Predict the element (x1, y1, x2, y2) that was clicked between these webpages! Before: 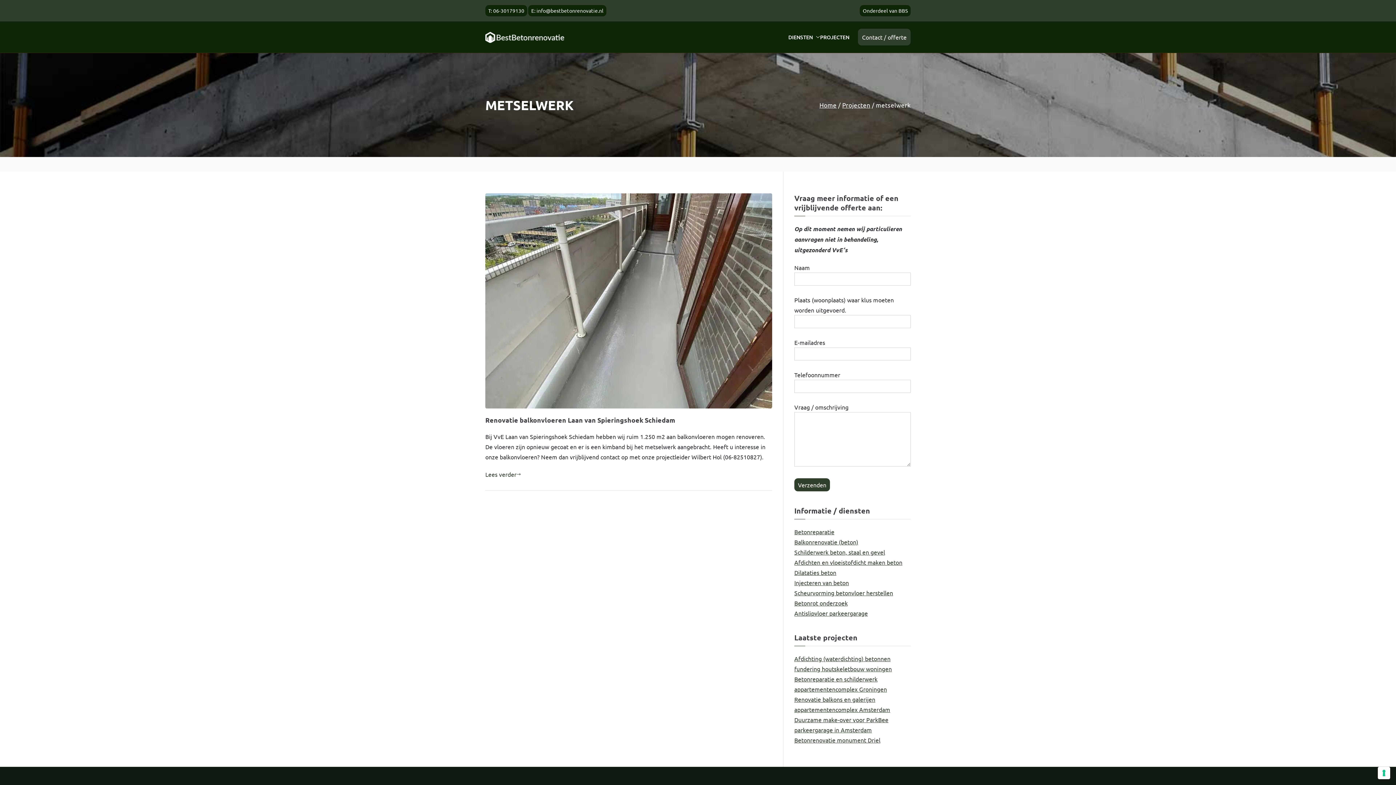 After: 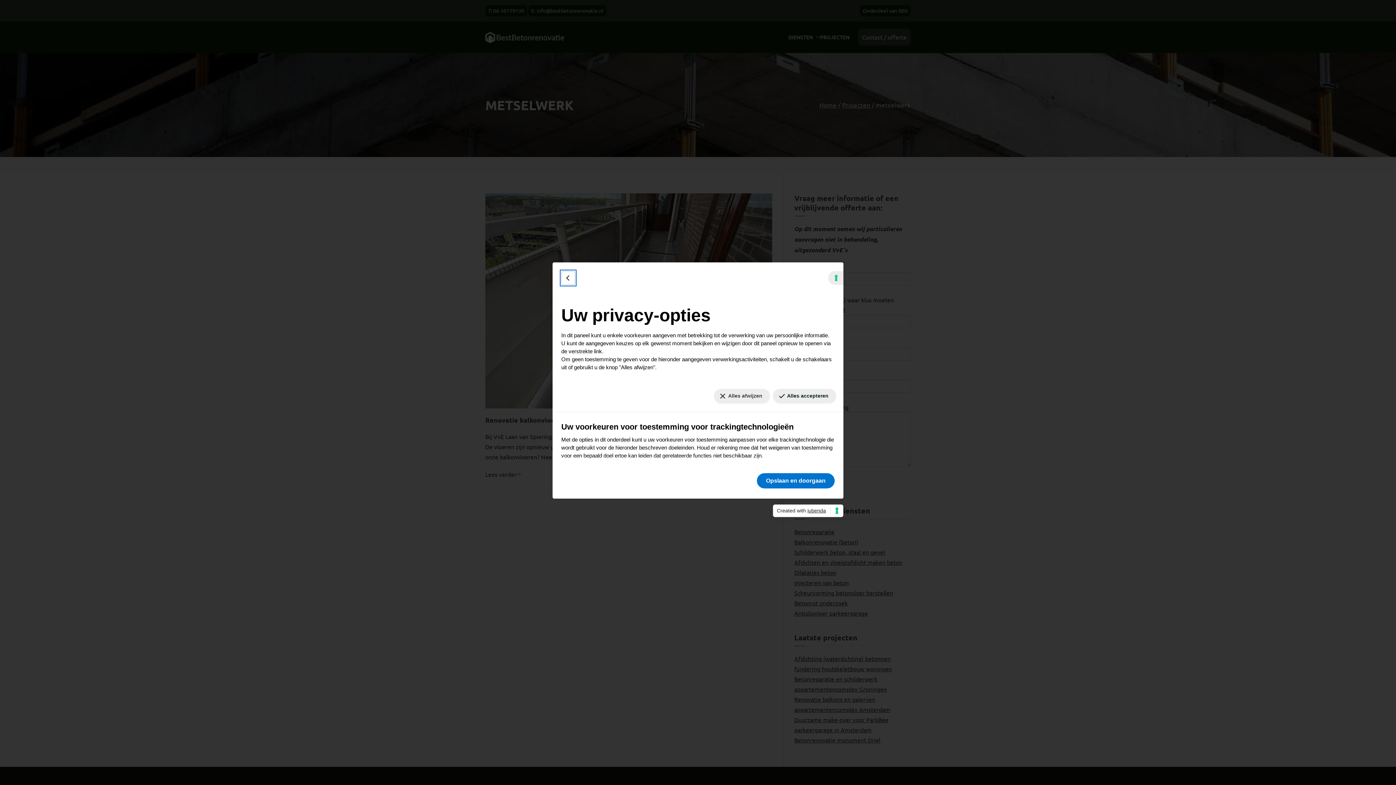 Action: label: Uw voorkeuren voor toestemming voor trackingtechnologieën bbox: (1378, 767, 1390, 779)